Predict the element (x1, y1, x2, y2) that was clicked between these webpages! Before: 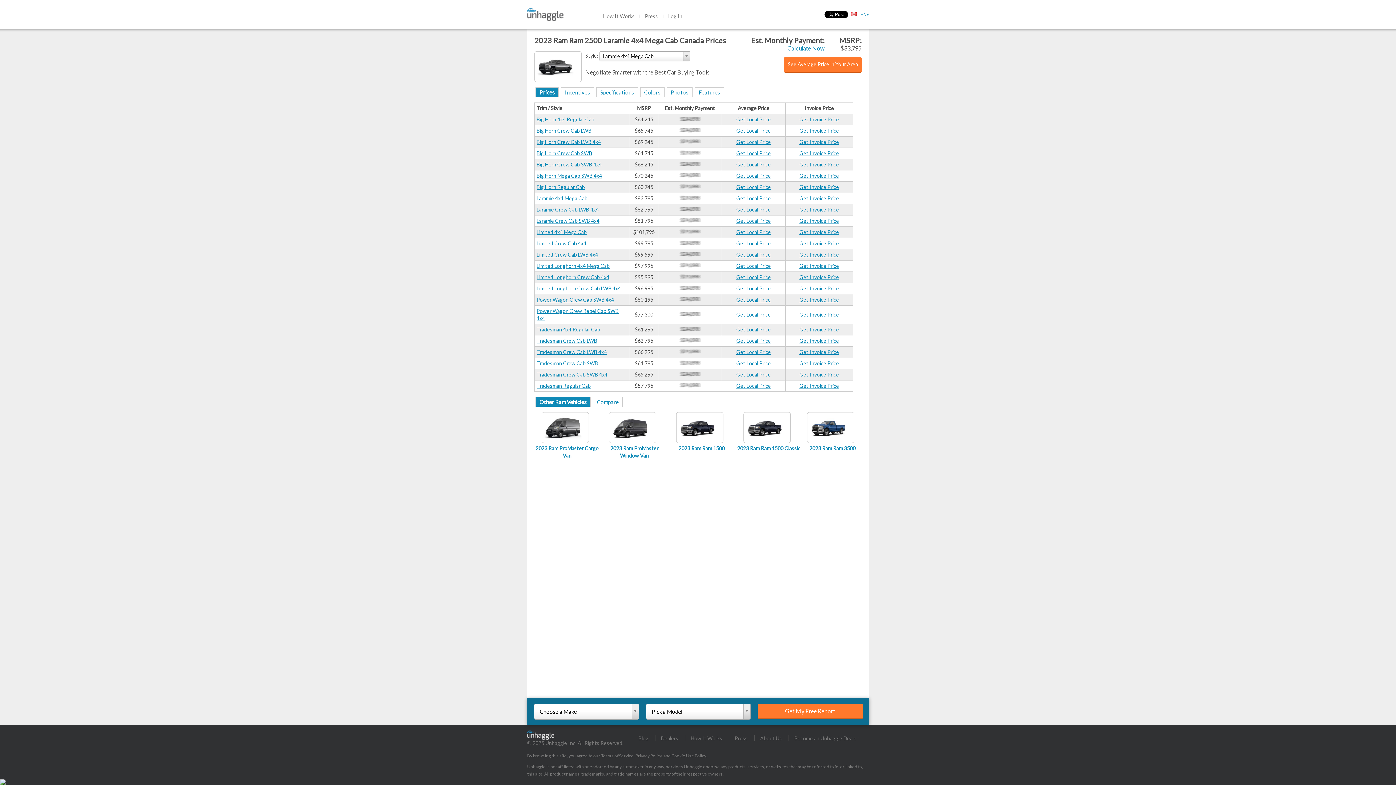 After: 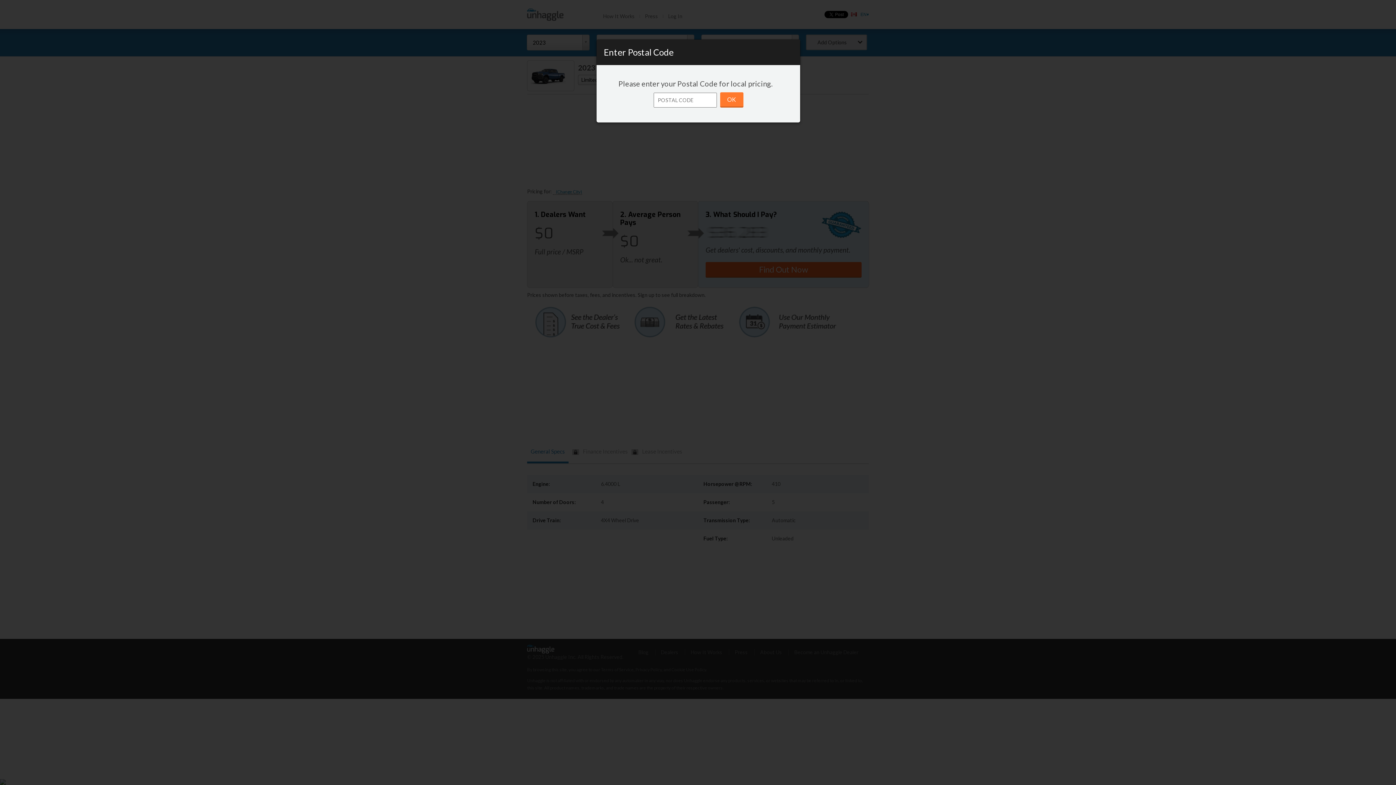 Action: bbox: (536, 240, 586, 246) label: Limited Crew Cab 4x4